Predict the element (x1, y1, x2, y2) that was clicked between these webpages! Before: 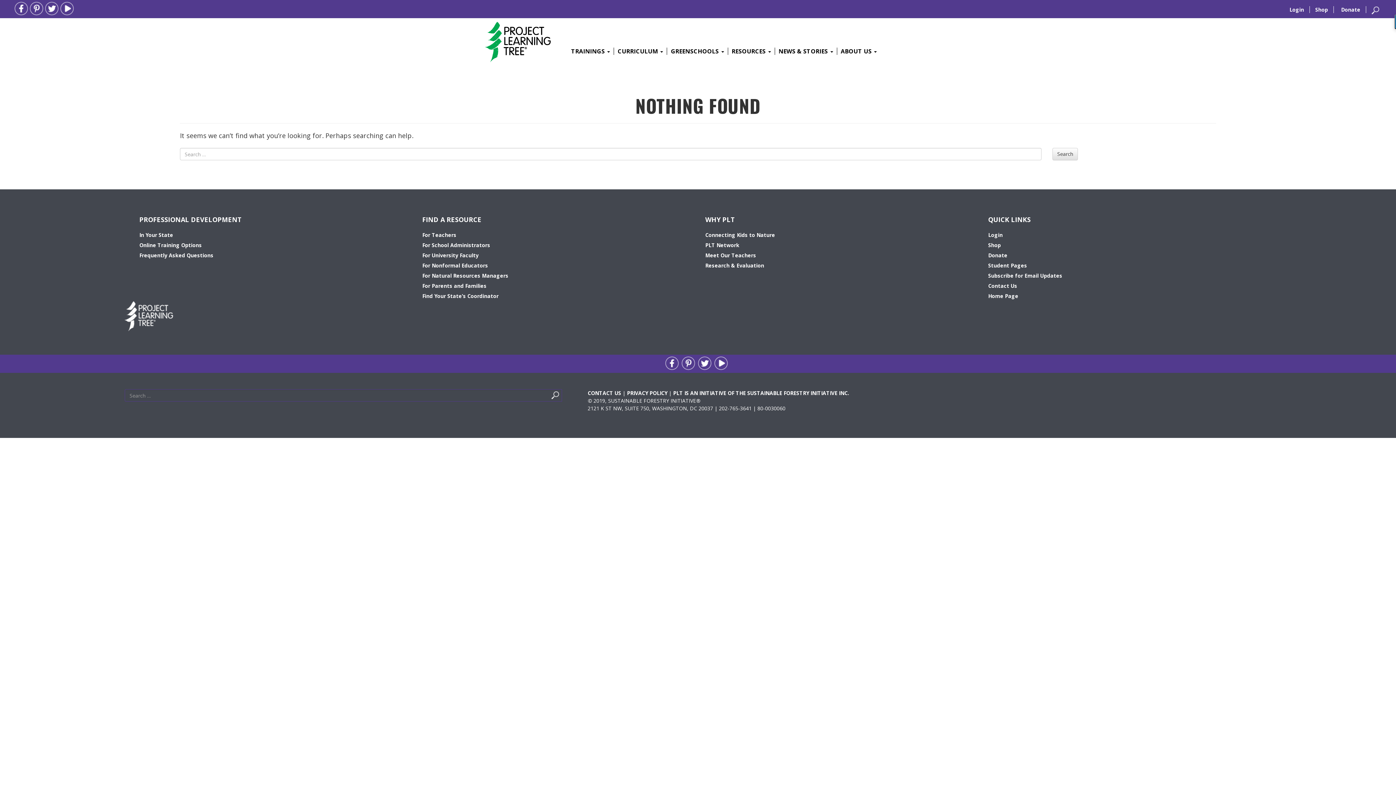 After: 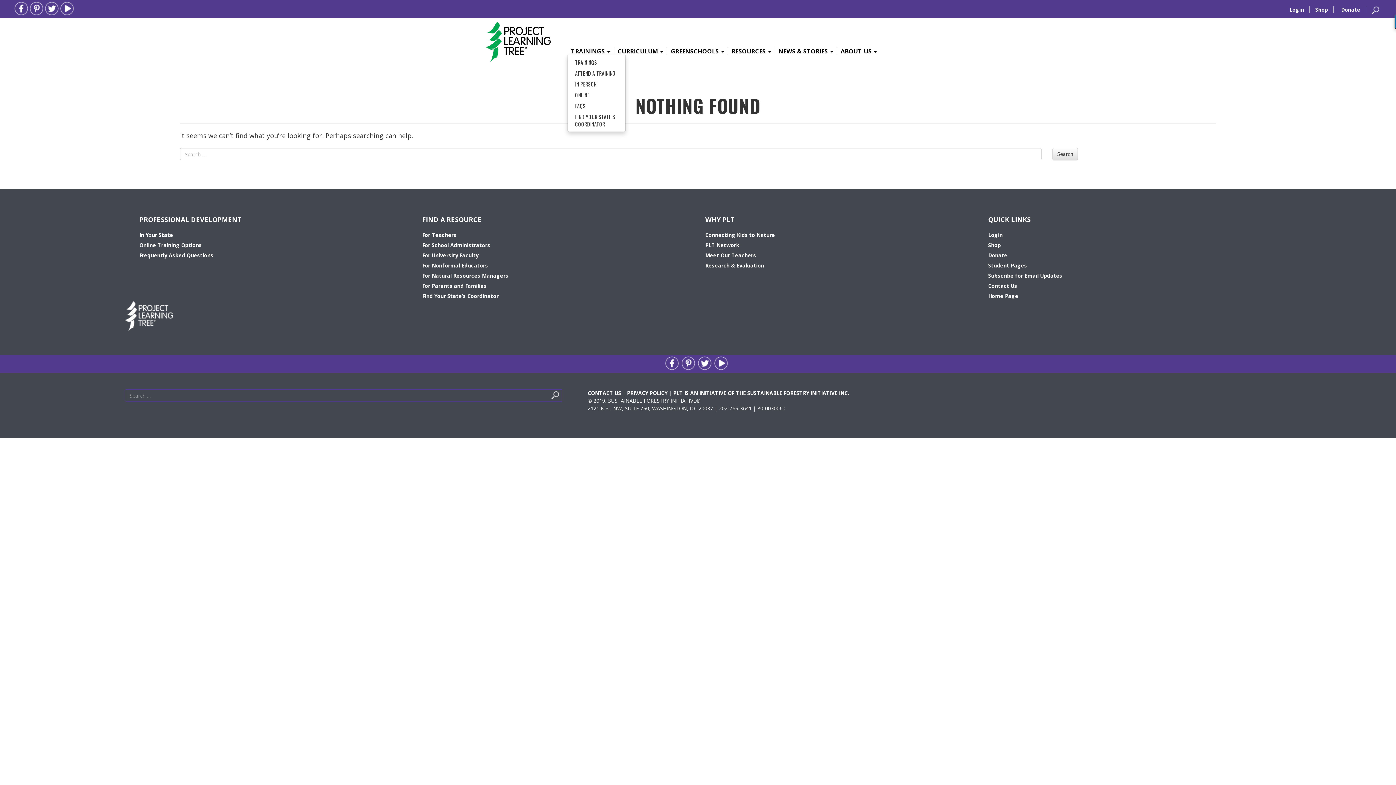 Action: bbox: (567, 47, 613, 54) label: TRAININGS 